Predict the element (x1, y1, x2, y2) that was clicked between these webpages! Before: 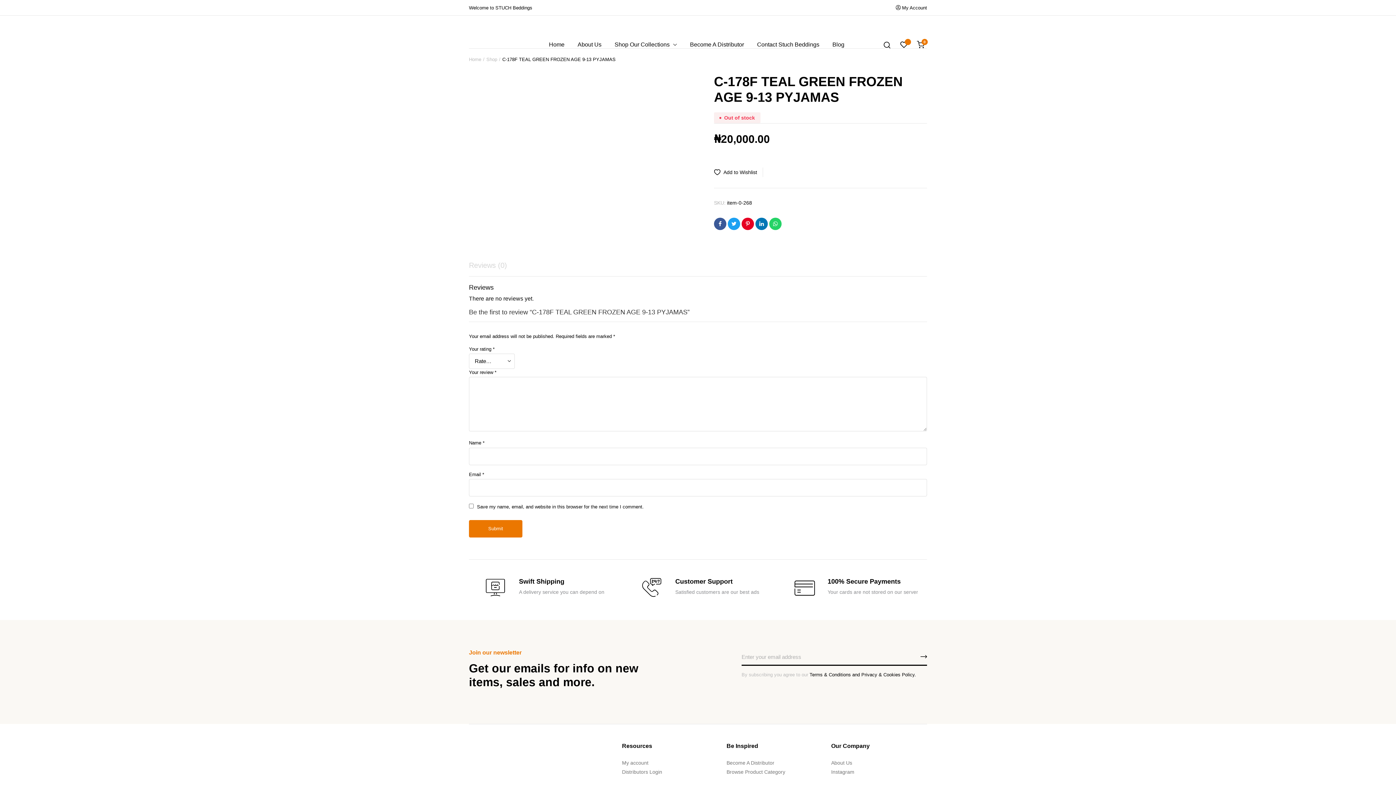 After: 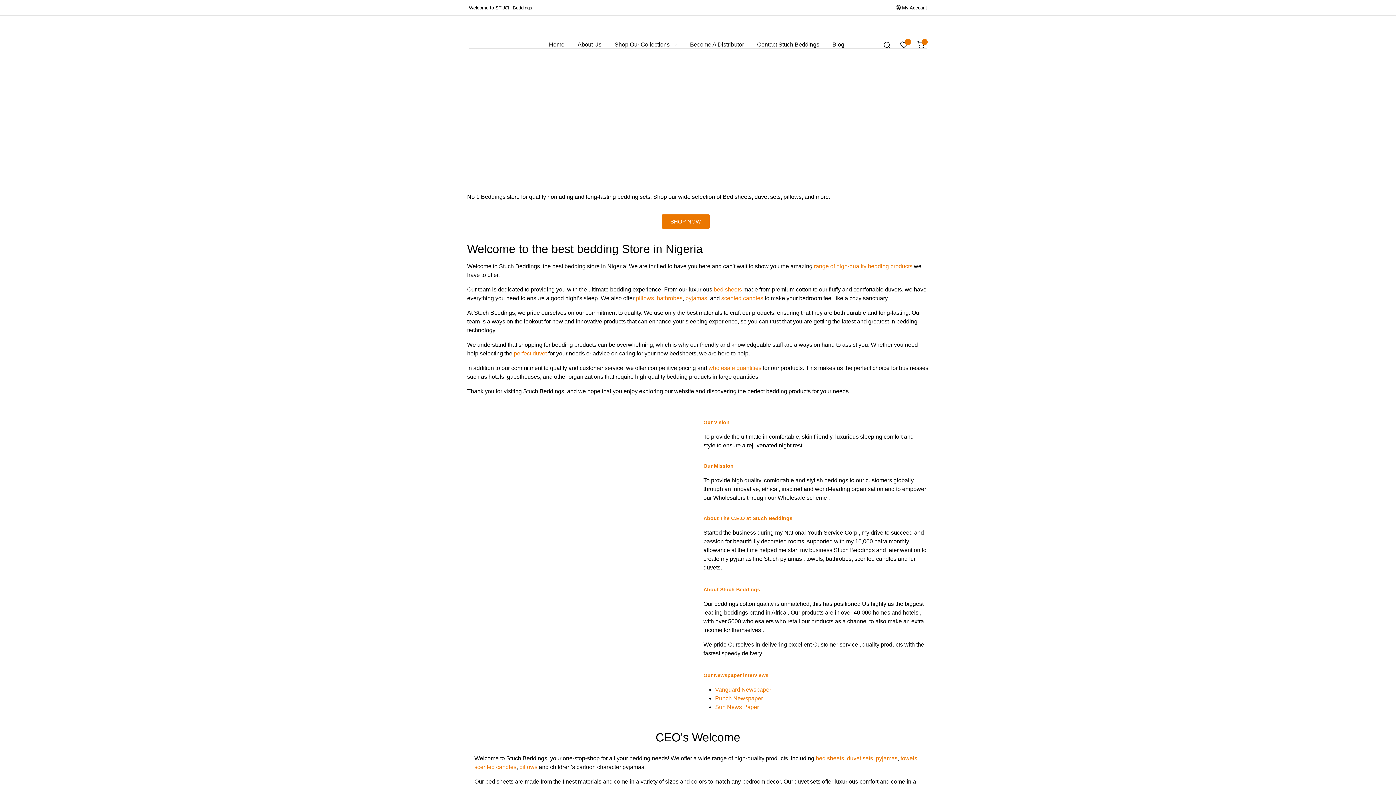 Action: bbox: (831, 760, 852, 766) label: About Us